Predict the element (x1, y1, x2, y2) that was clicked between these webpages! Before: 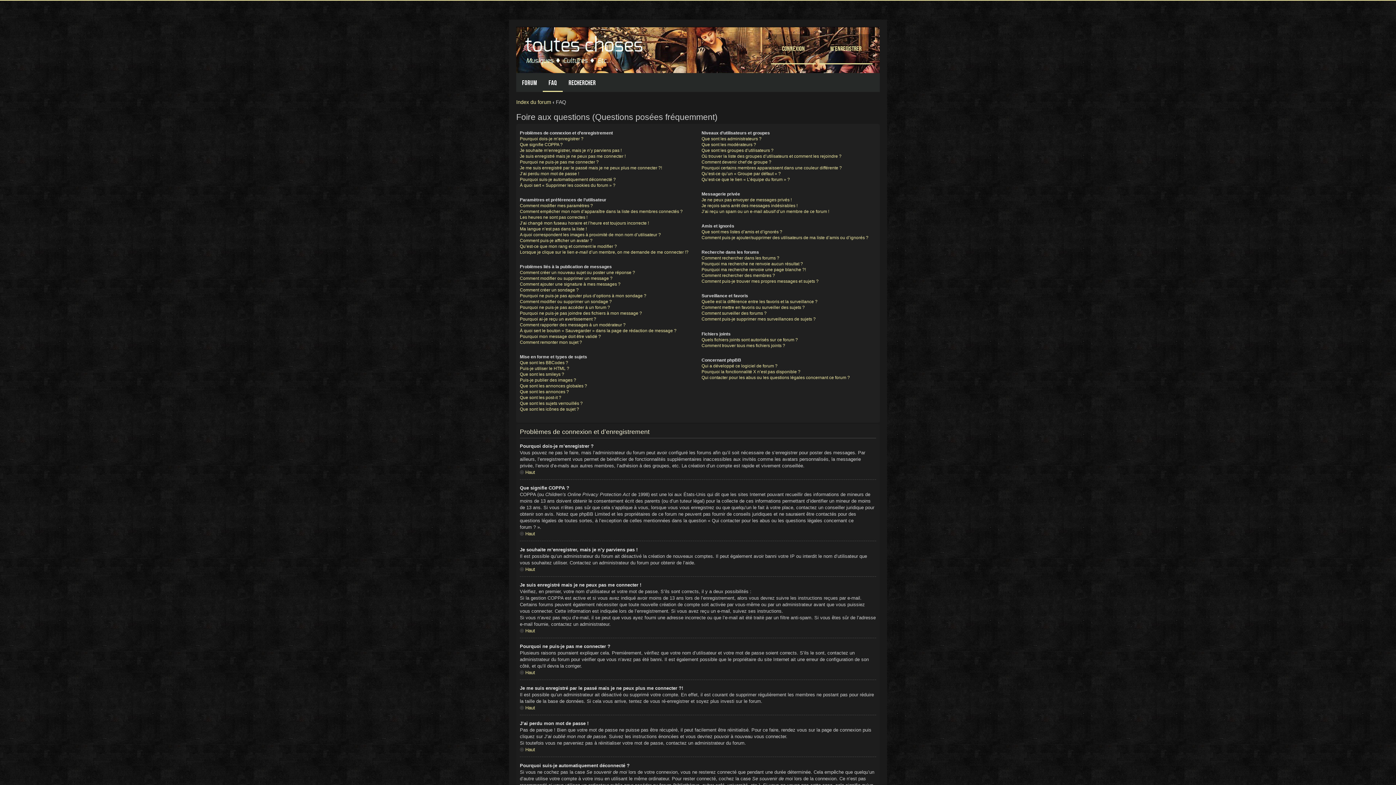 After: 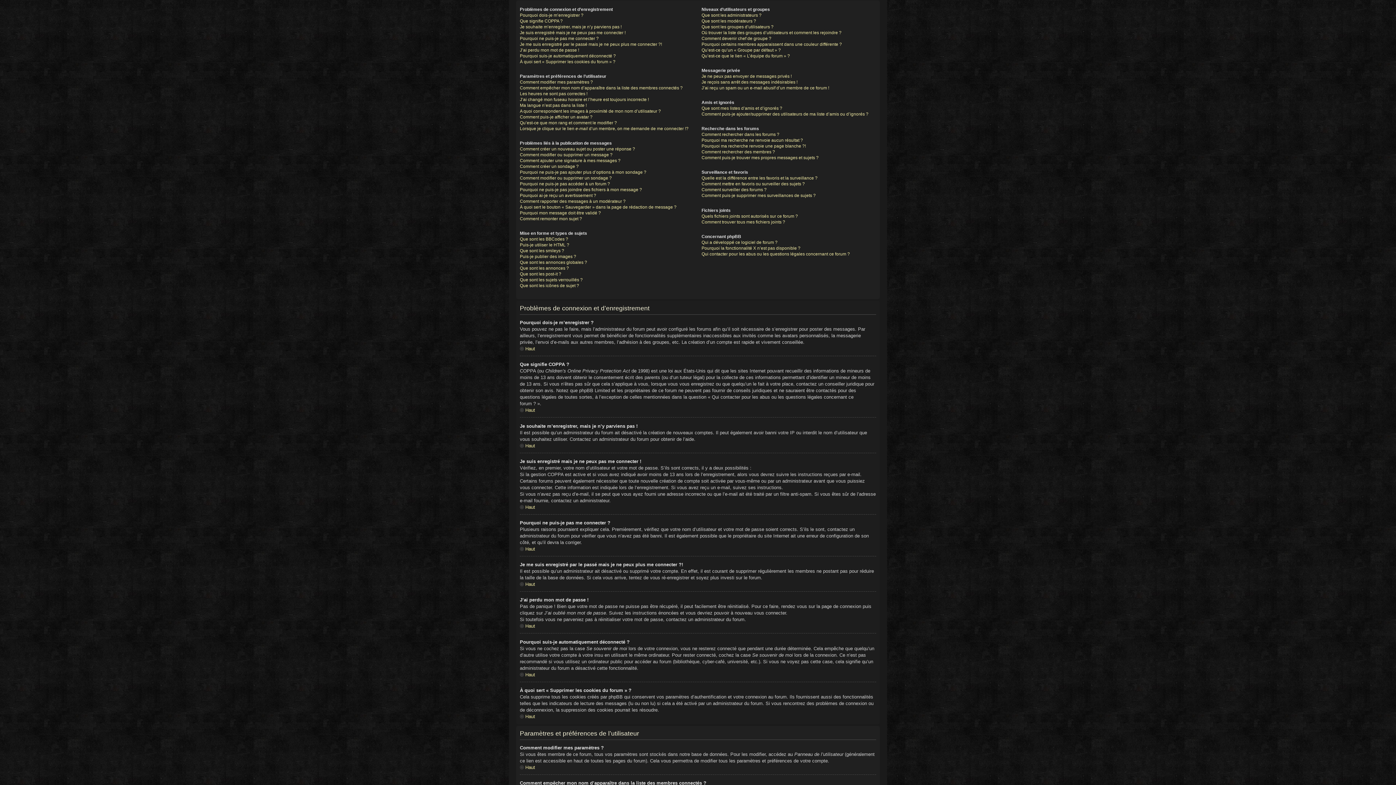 Action: label: Haut bbox: (520, 531, 535, 536)